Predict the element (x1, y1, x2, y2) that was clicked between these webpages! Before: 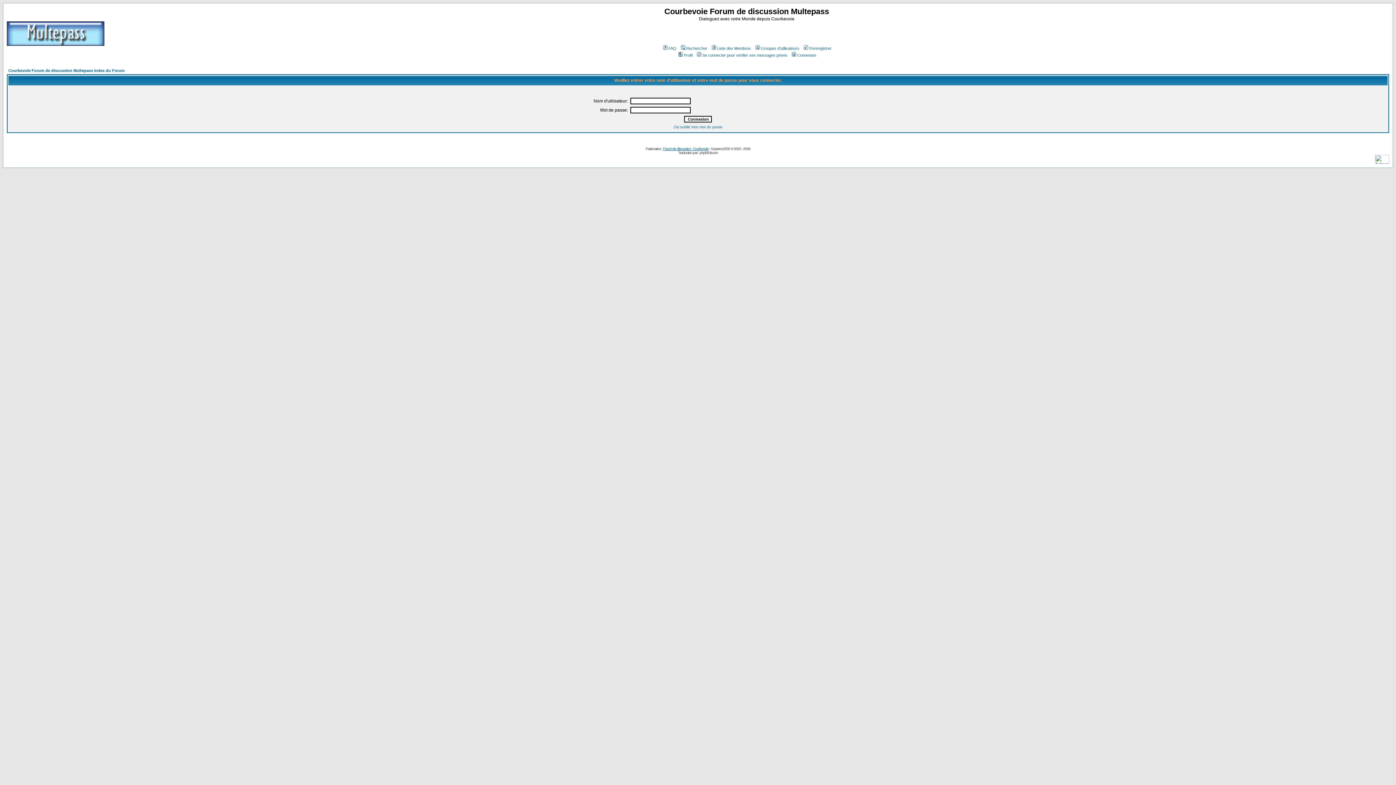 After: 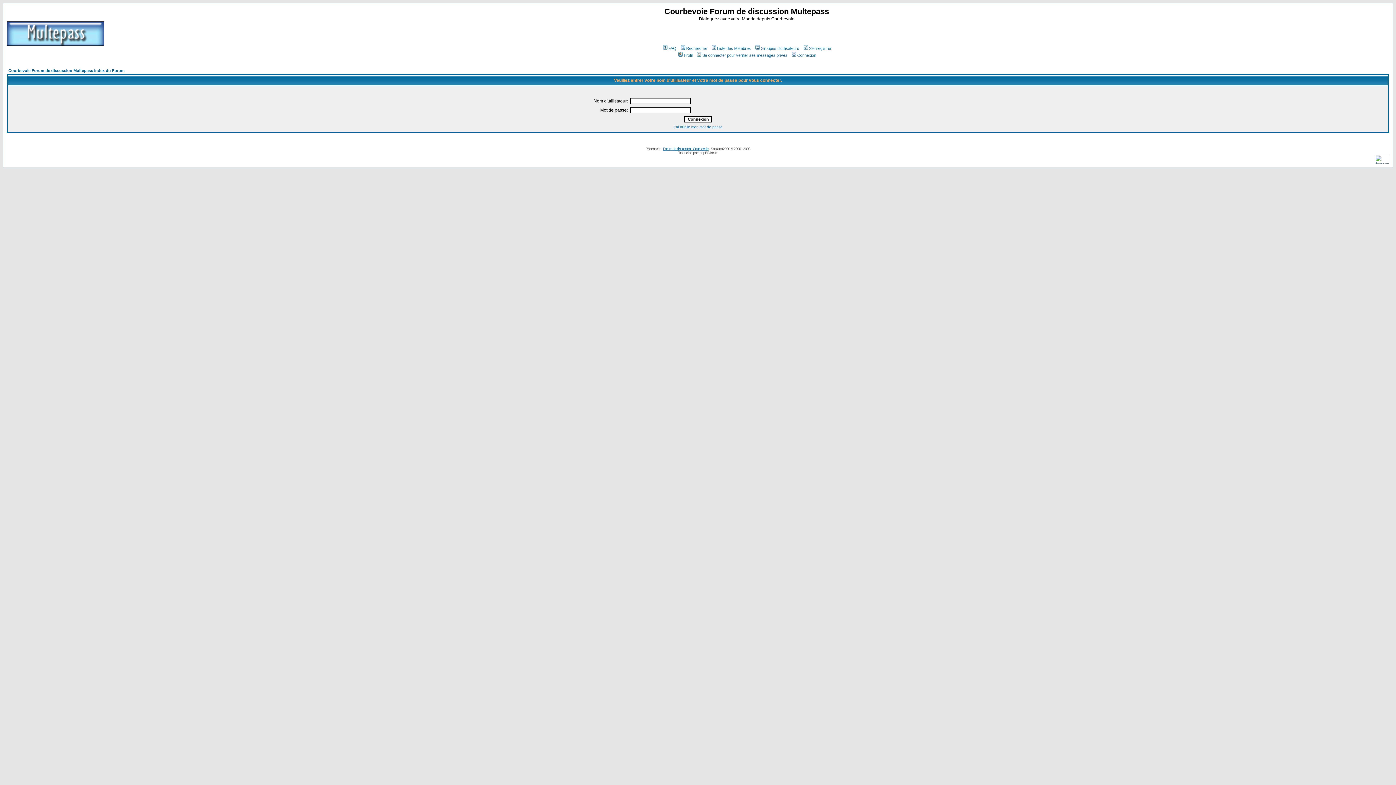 Action: label: Se connecter pour vérifier ses messages privés bbox: (696, 53, 787, 57)